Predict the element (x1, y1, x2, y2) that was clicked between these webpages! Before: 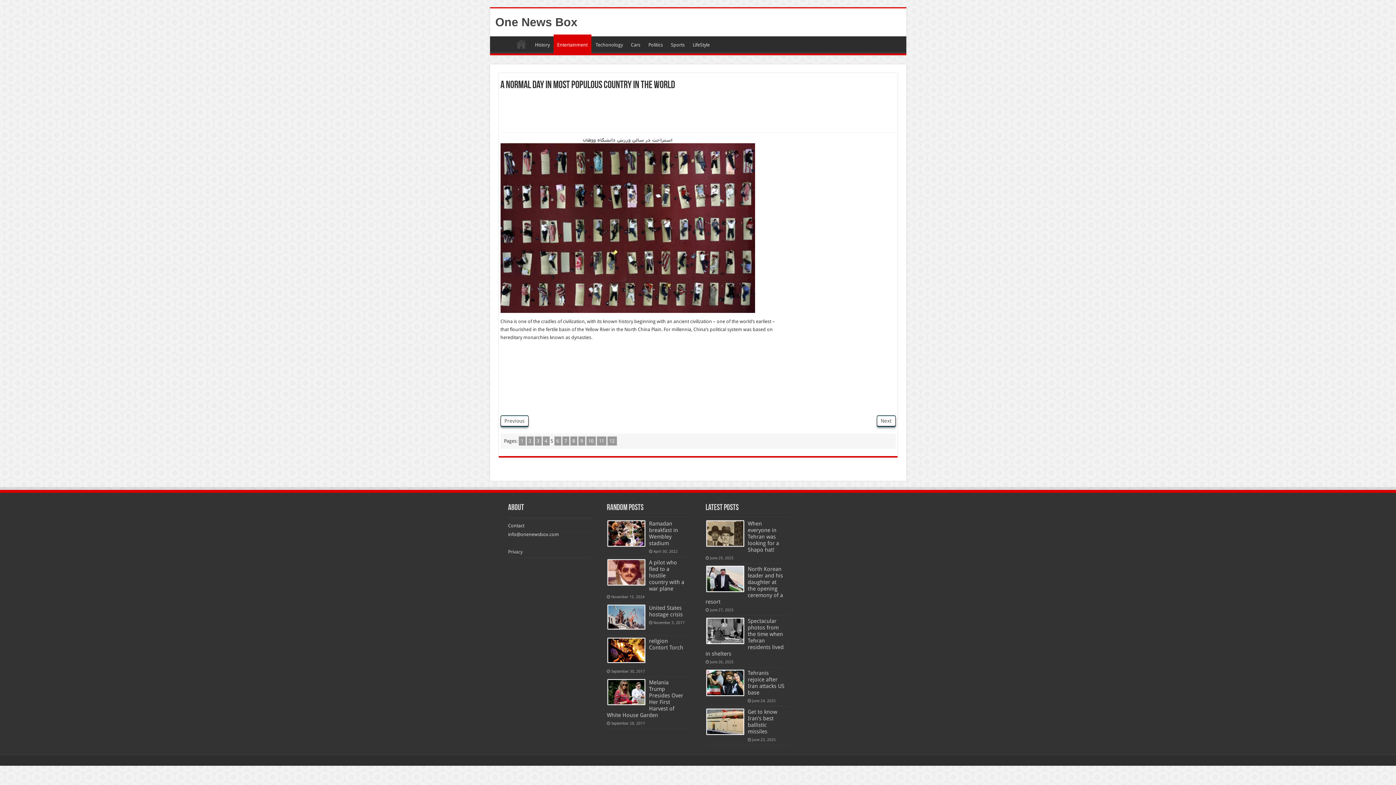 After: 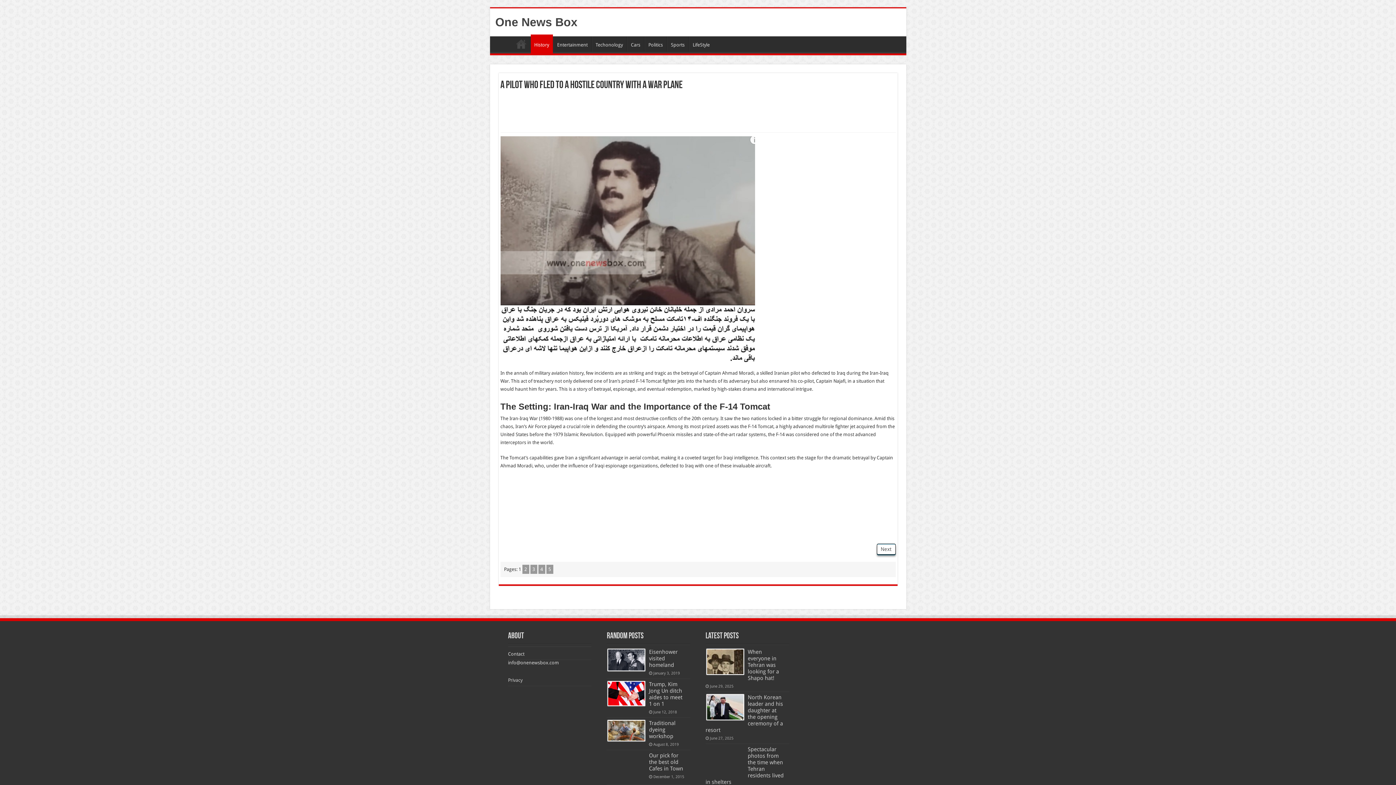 Action: bbox: (608, 560, 644, 585)